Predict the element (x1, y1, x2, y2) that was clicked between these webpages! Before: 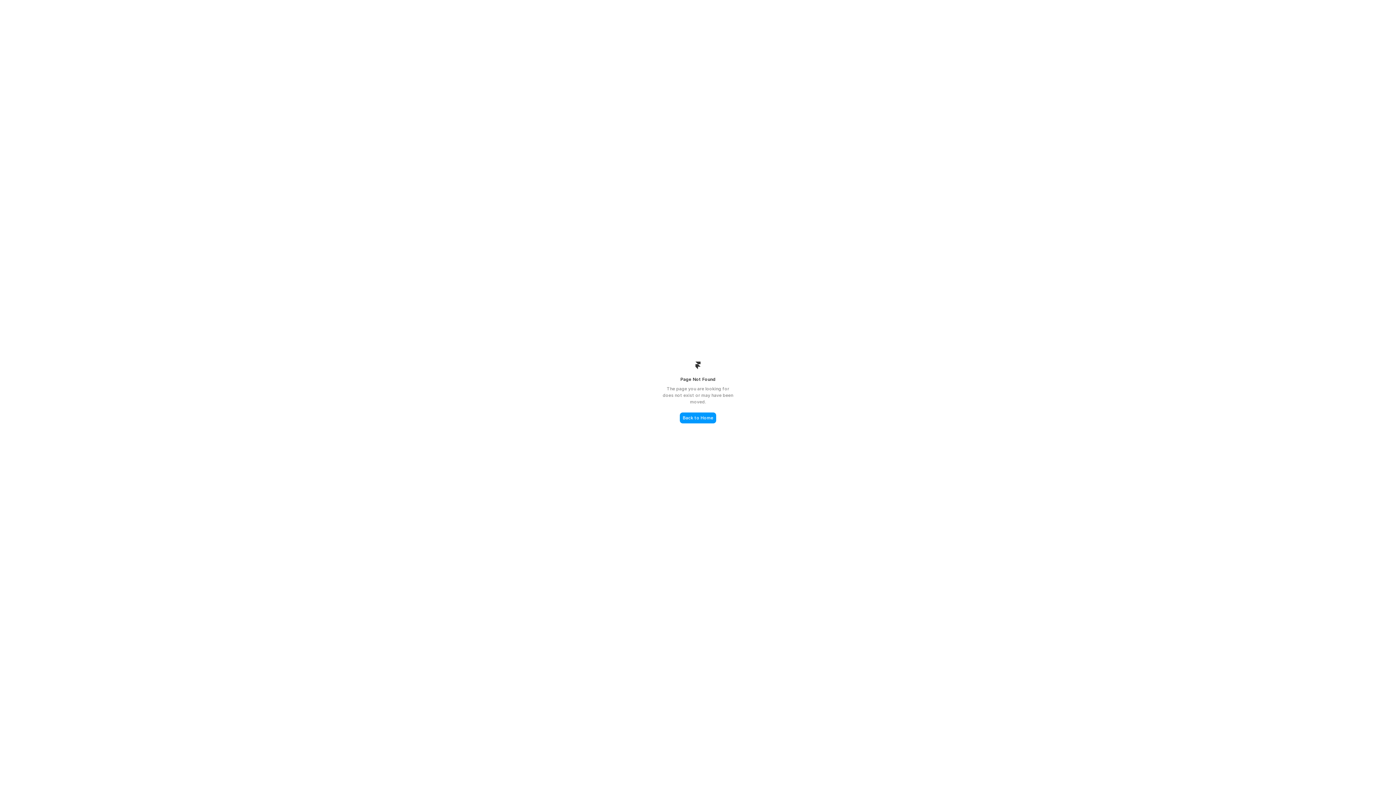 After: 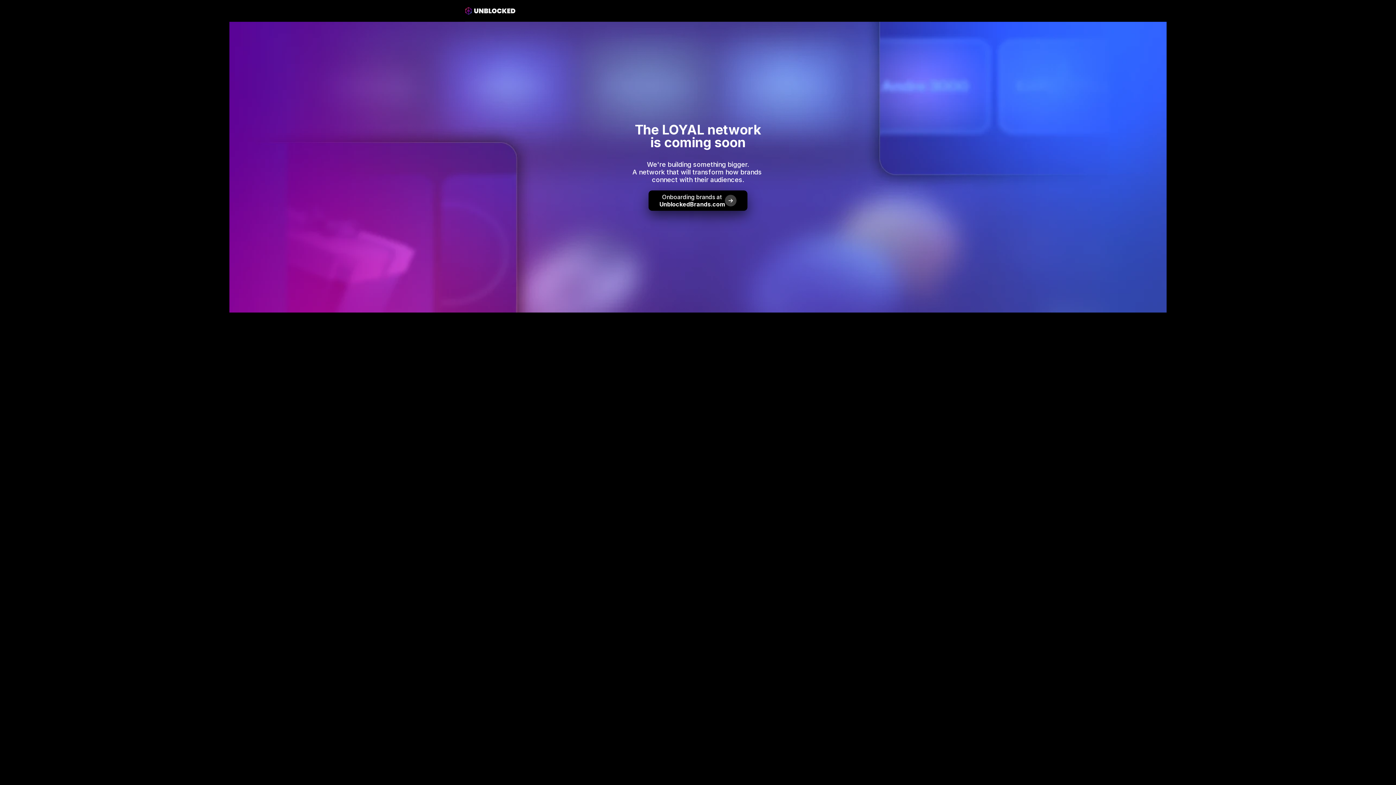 Action: label: Back to Home bbox: (680, 412, 716, 423)